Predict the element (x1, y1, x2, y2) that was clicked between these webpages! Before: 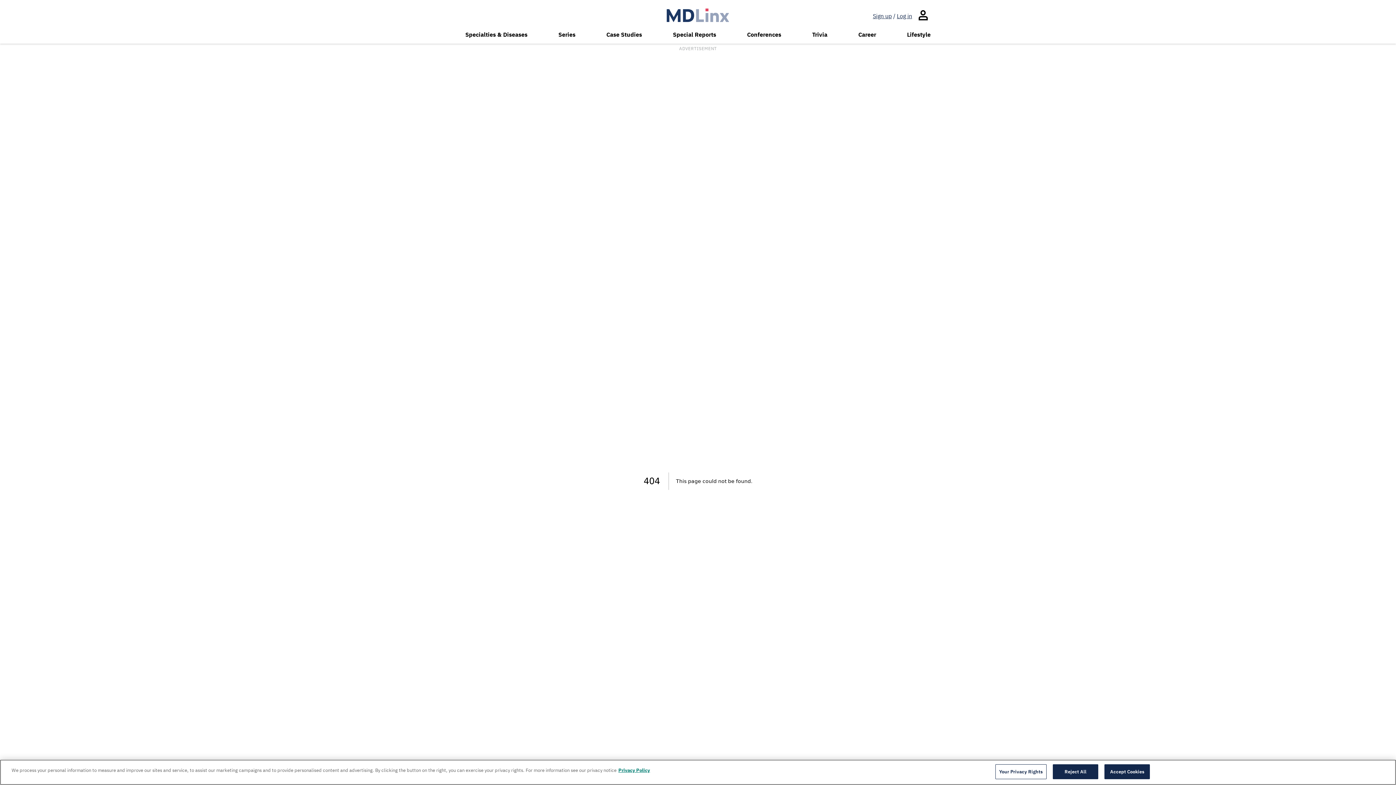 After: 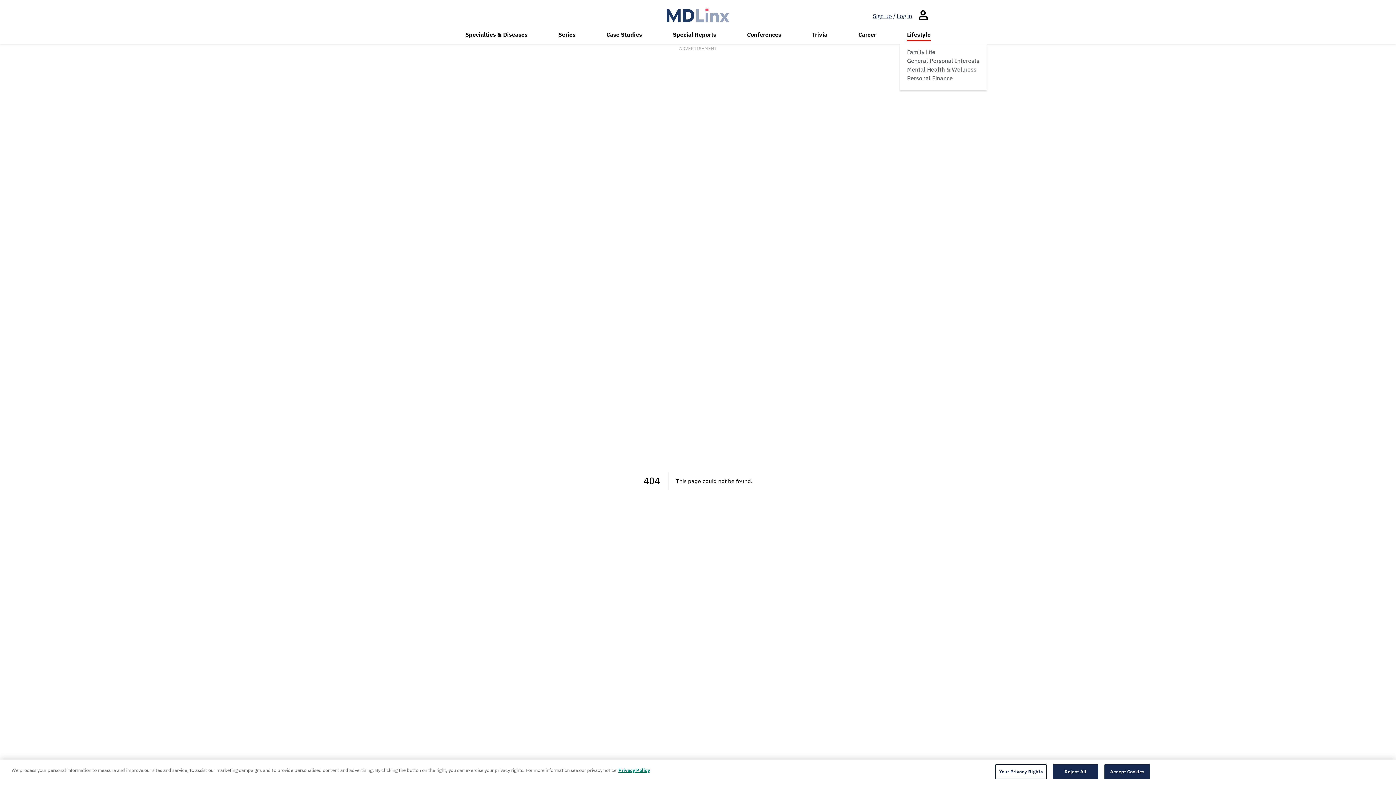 Action: bbox: (907, 30, 930, 38) label: Lifestyle